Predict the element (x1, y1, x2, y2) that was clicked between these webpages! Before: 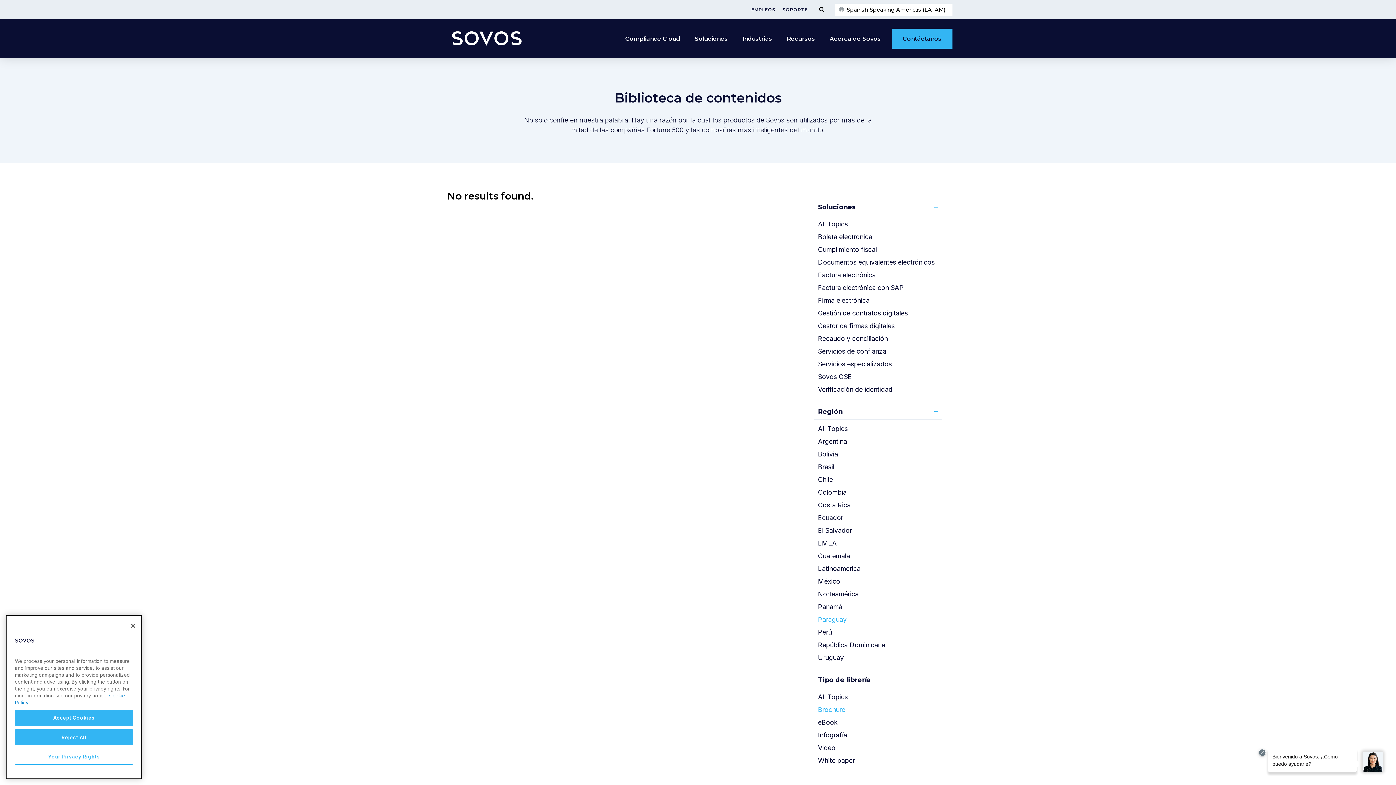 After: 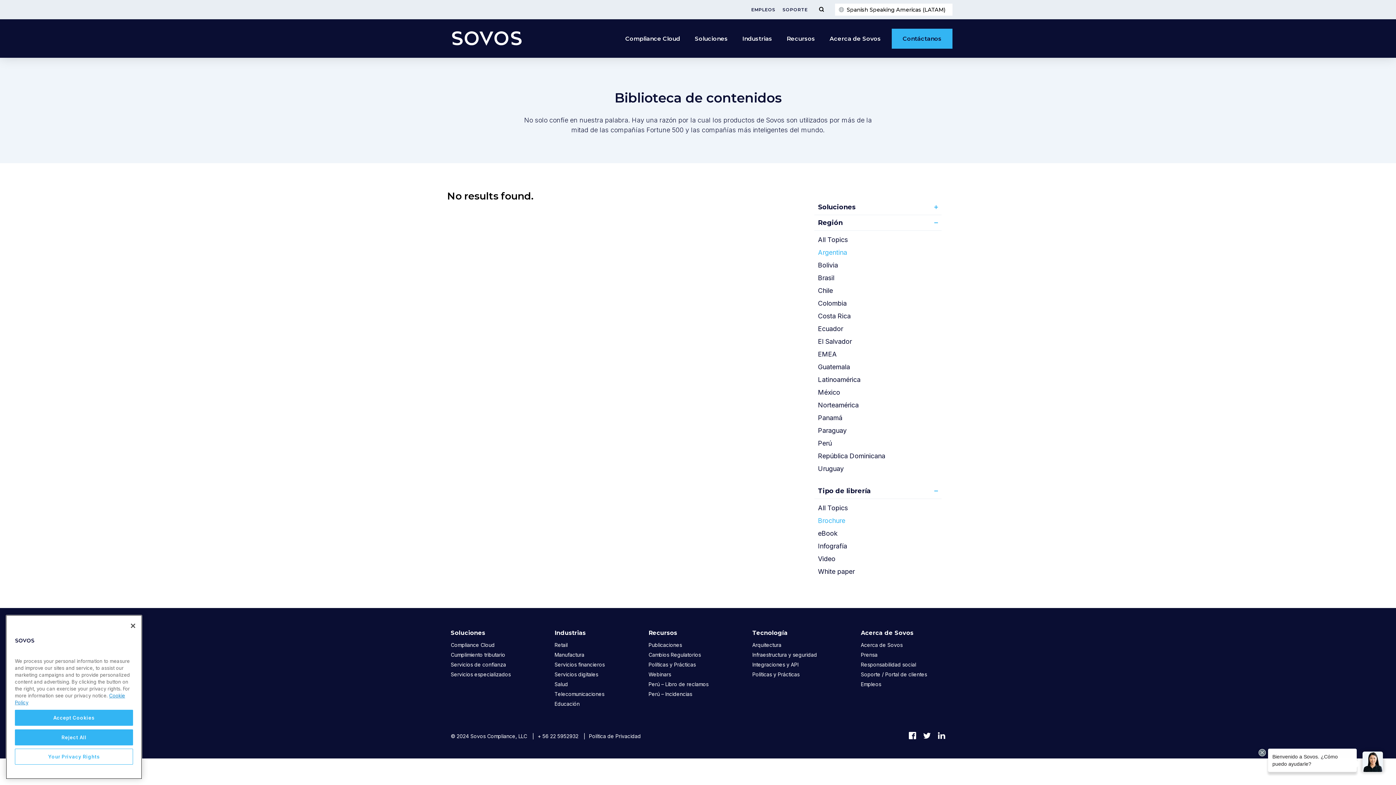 Action: label: Argentina bbox: (818, 437, 847, 445)